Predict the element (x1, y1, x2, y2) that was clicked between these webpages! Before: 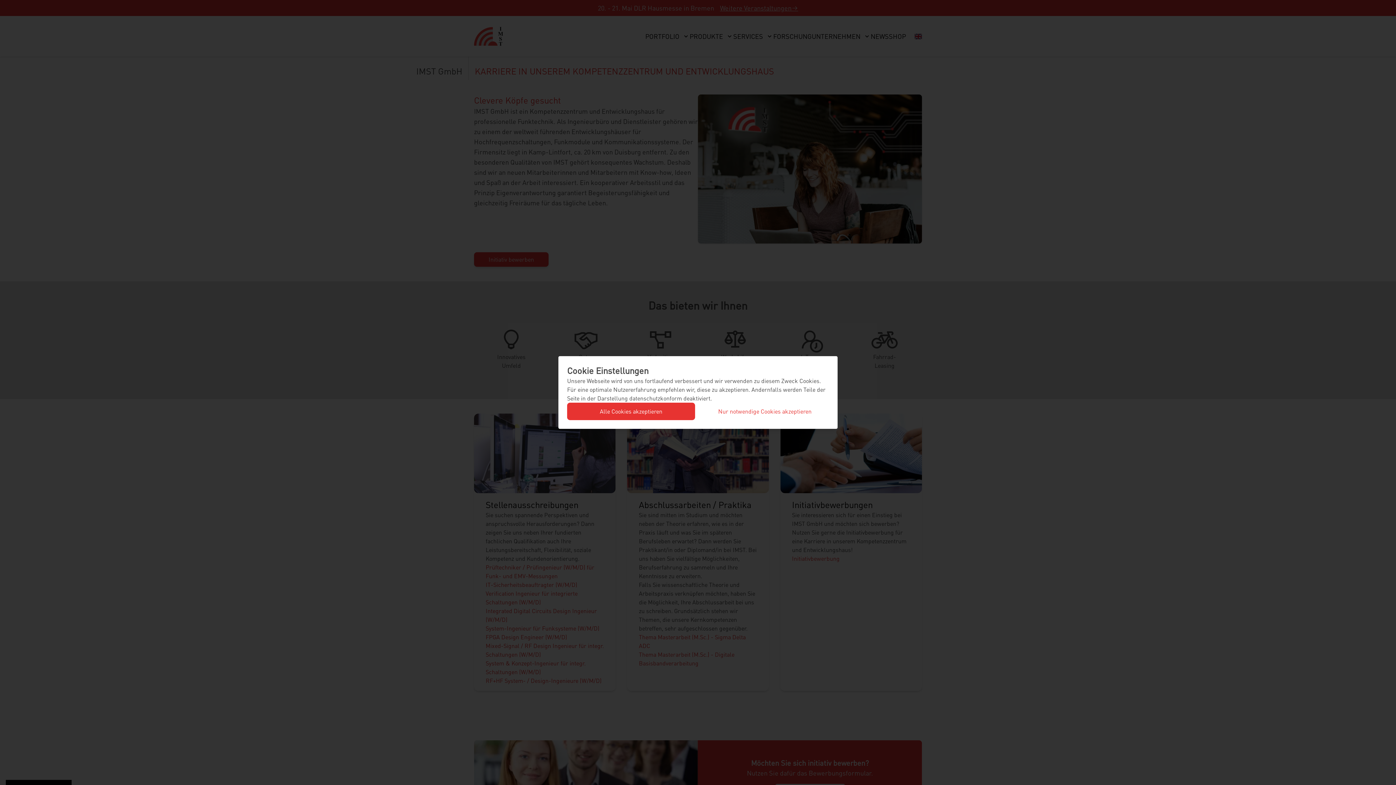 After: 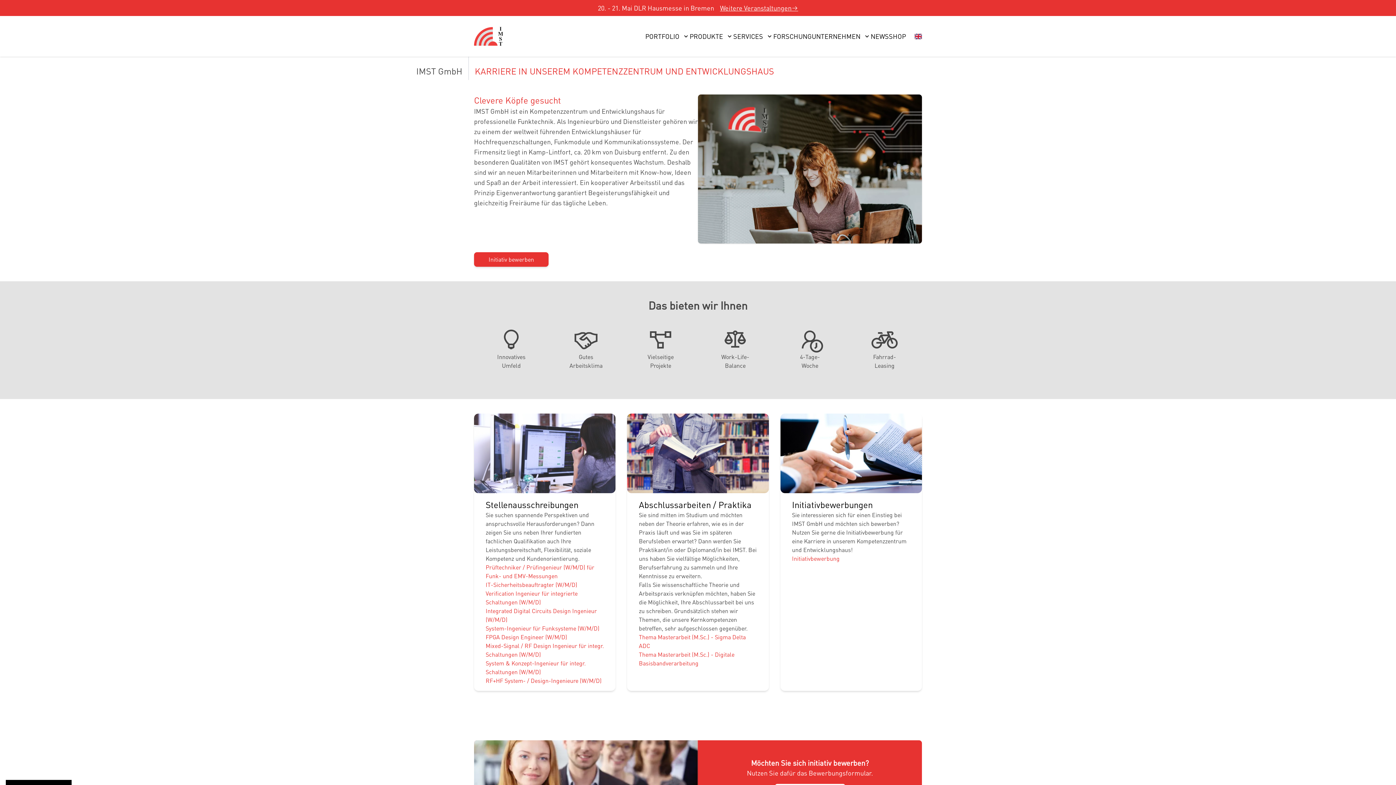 Action: bbox: (567, 402, 695, 420) label: Alle Cookies akzeptieren